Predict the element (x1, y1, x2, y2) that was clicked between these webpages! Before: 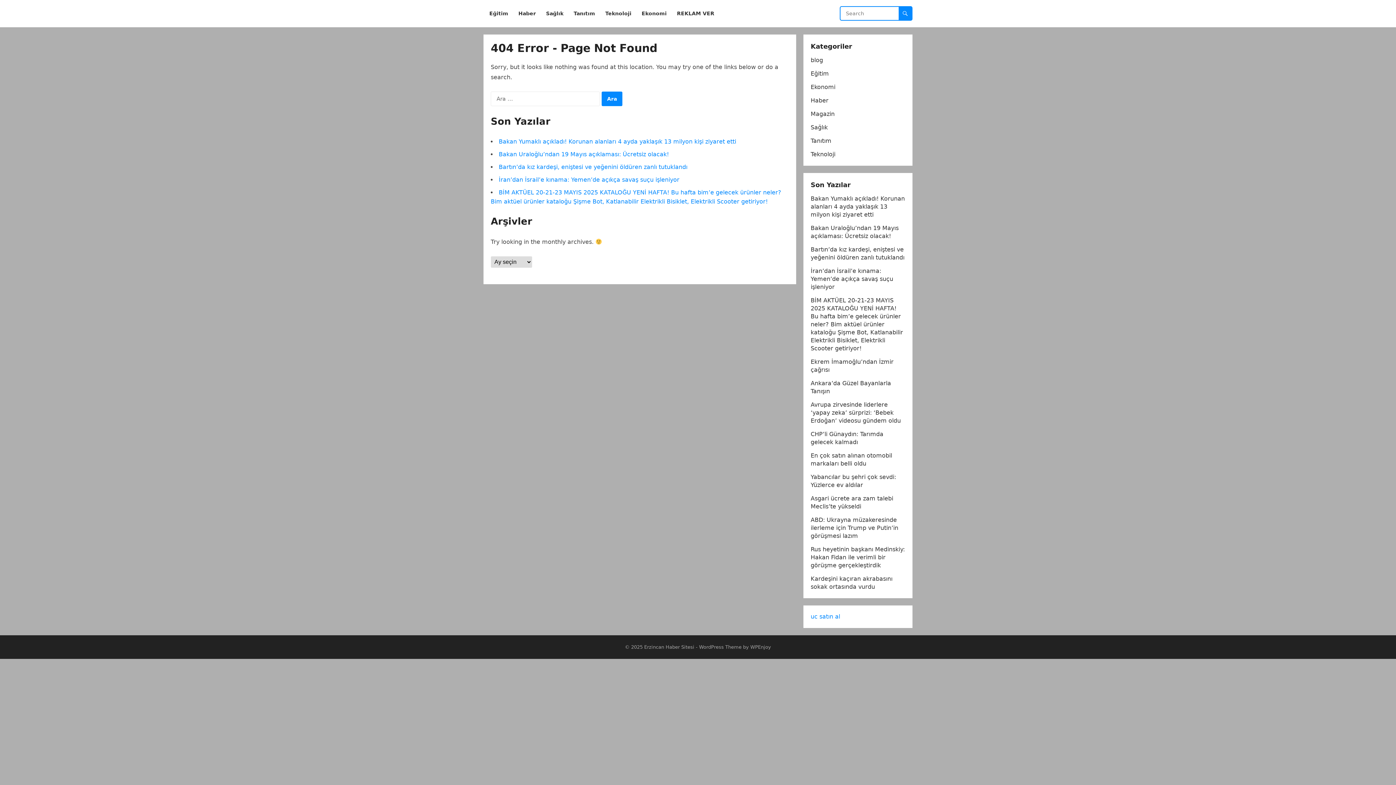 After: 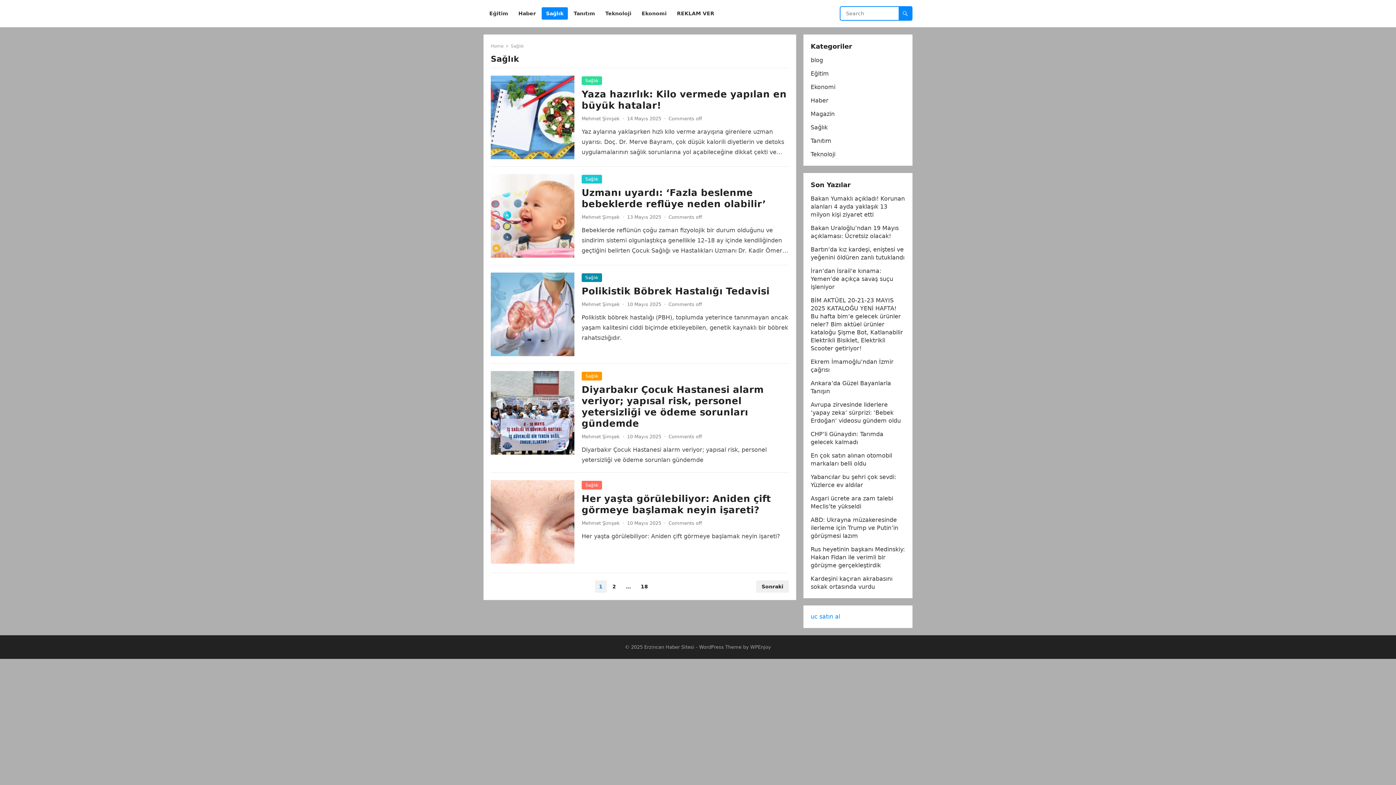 Action: bbox: (810, 124, 828, 130) label: Sağlık